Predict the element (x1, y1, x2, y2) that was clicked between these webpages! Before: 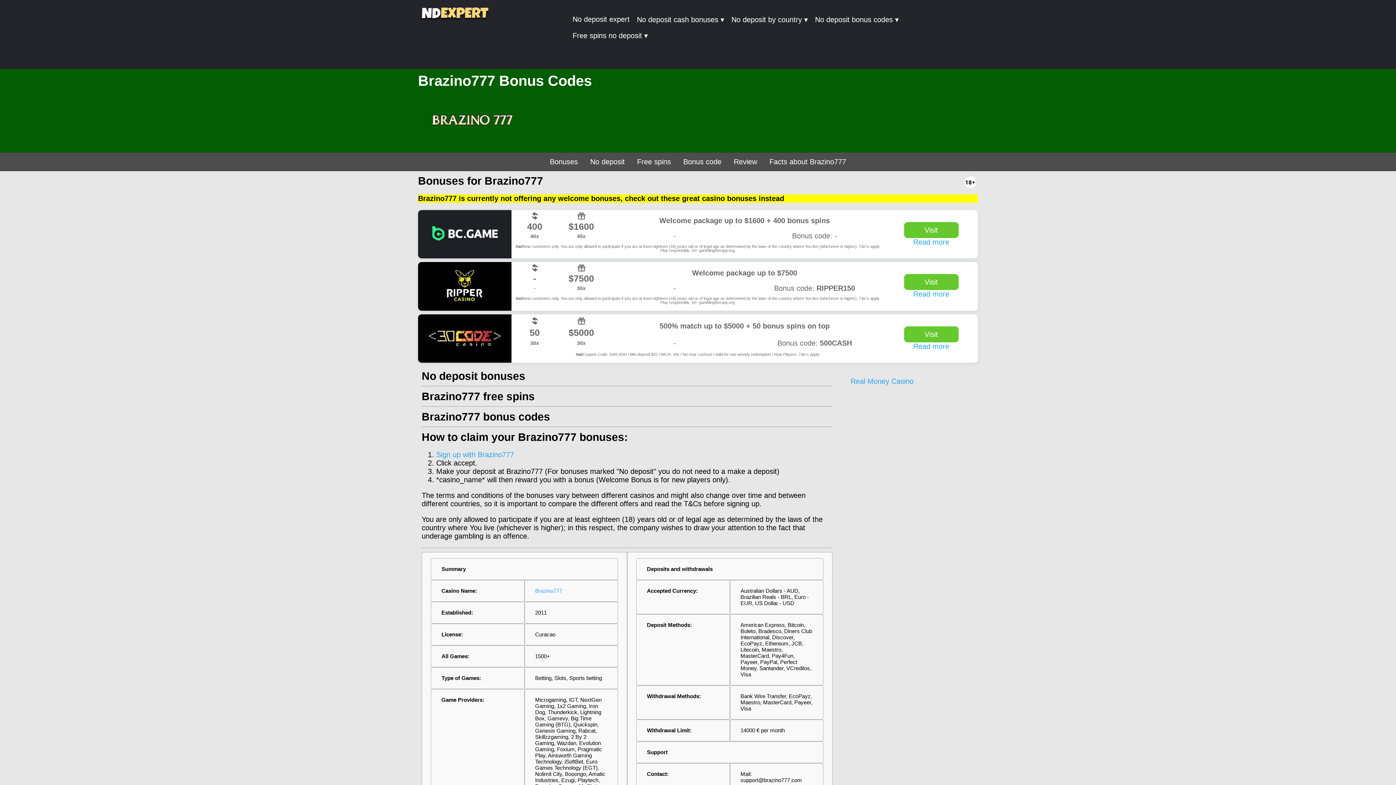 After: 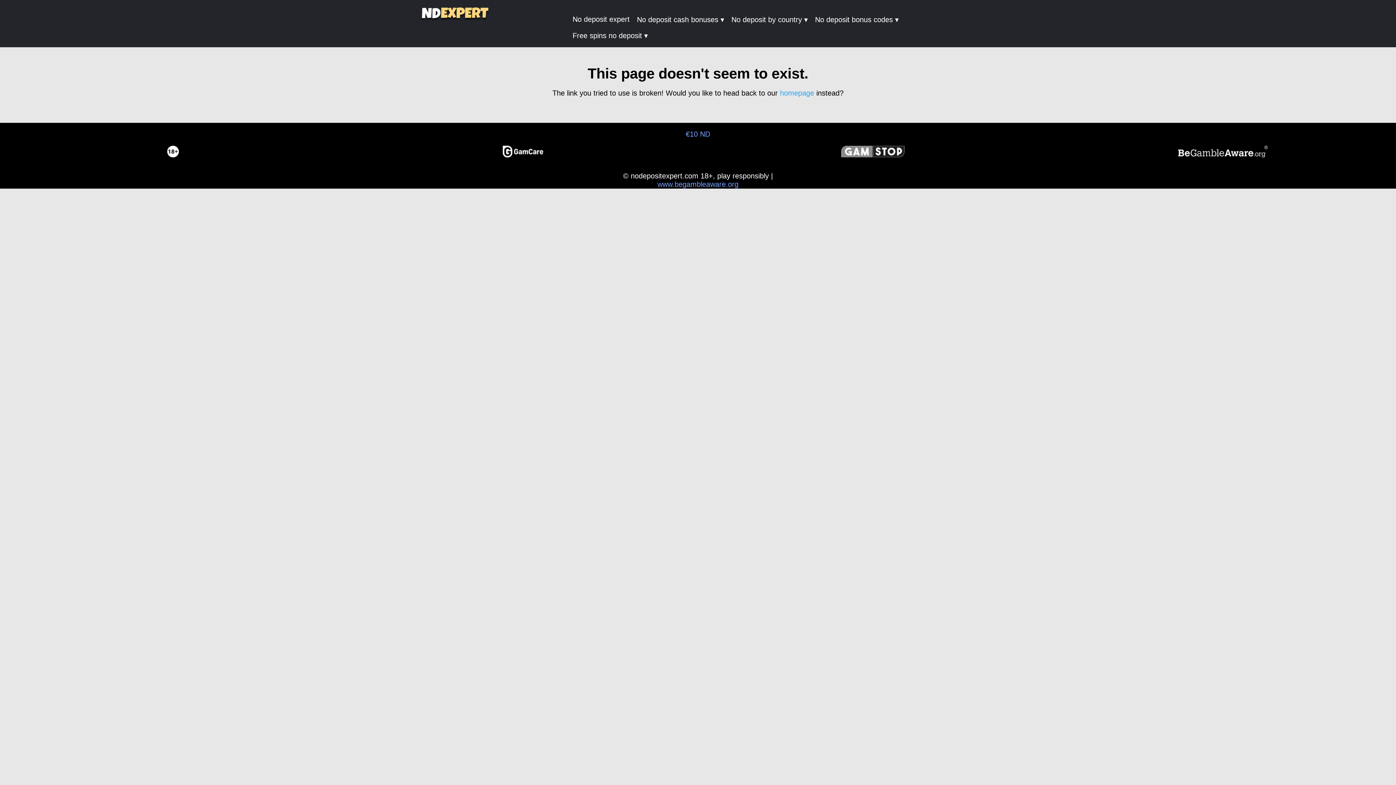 Action: bbox: (418, 314, 511, 362)